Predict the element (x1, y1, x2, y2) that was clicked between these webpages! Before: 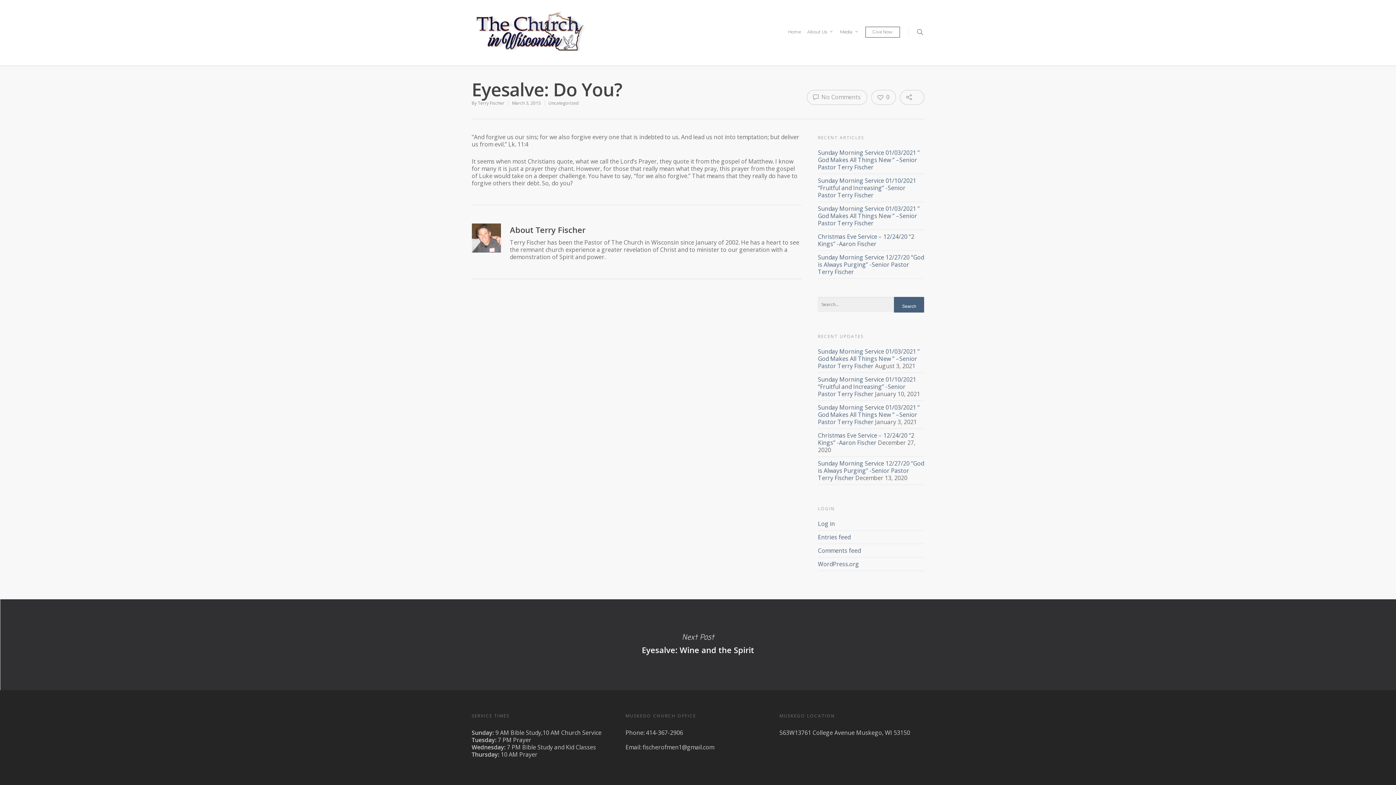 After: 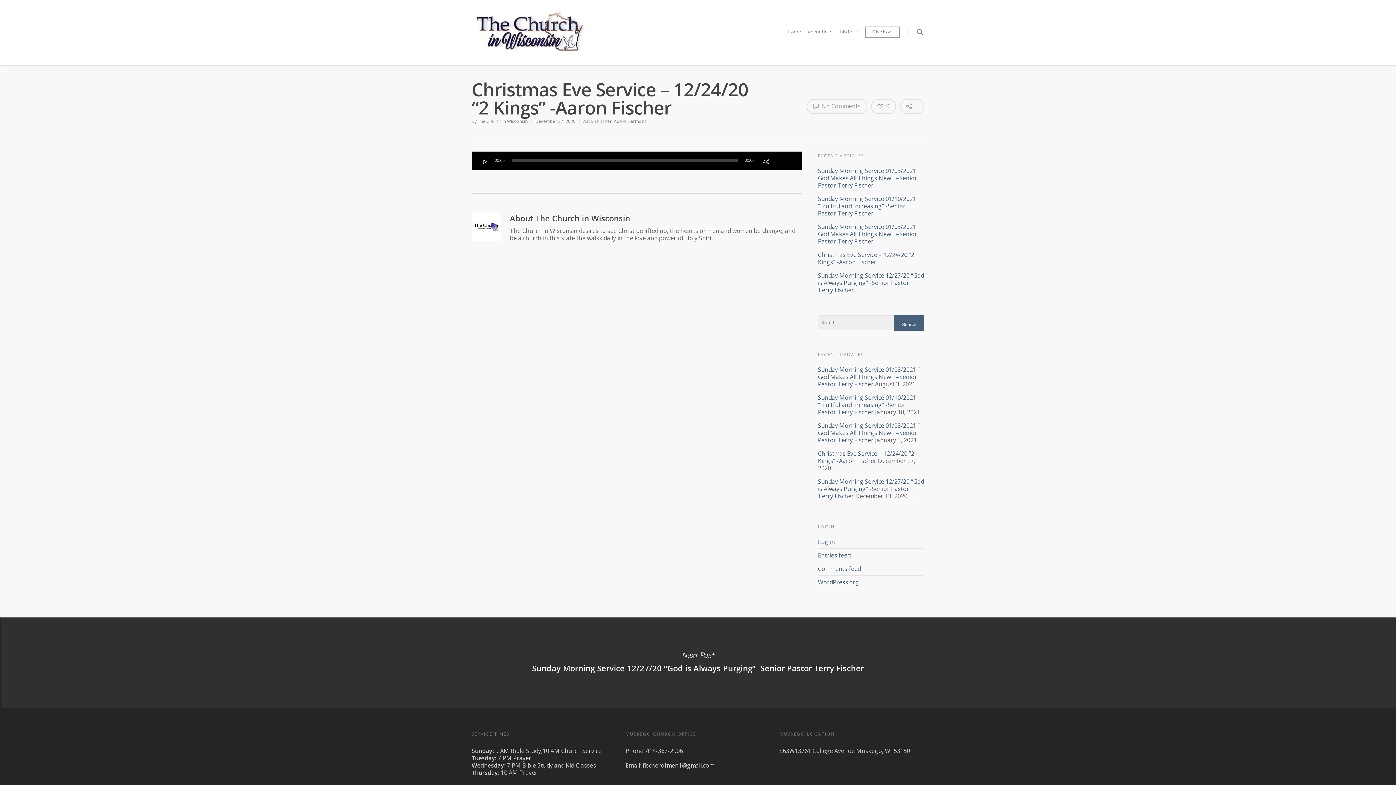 Action: bbox: (818, 431, 914, 446) label: Christmas Eve Service – 12/24/20 “2 Kings” -Aaron Fischer